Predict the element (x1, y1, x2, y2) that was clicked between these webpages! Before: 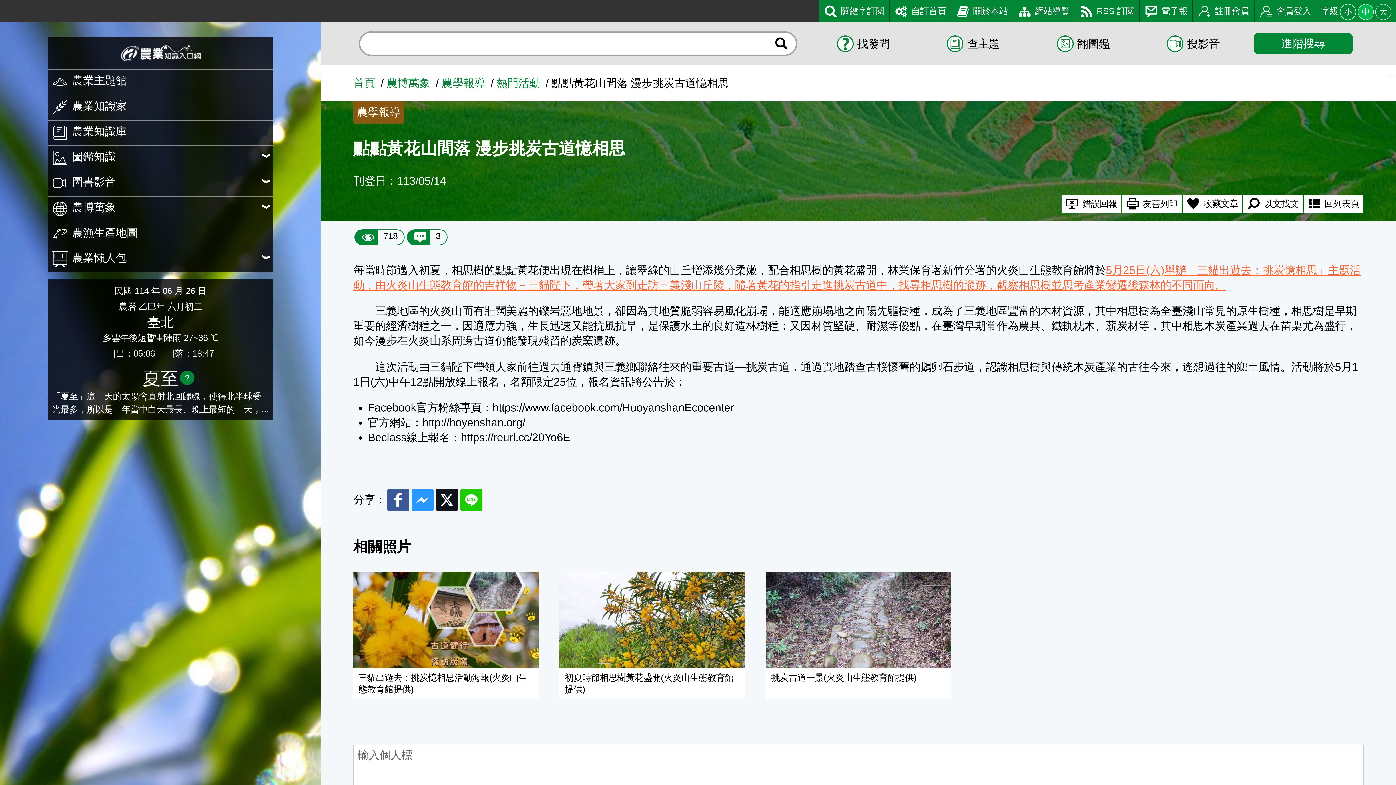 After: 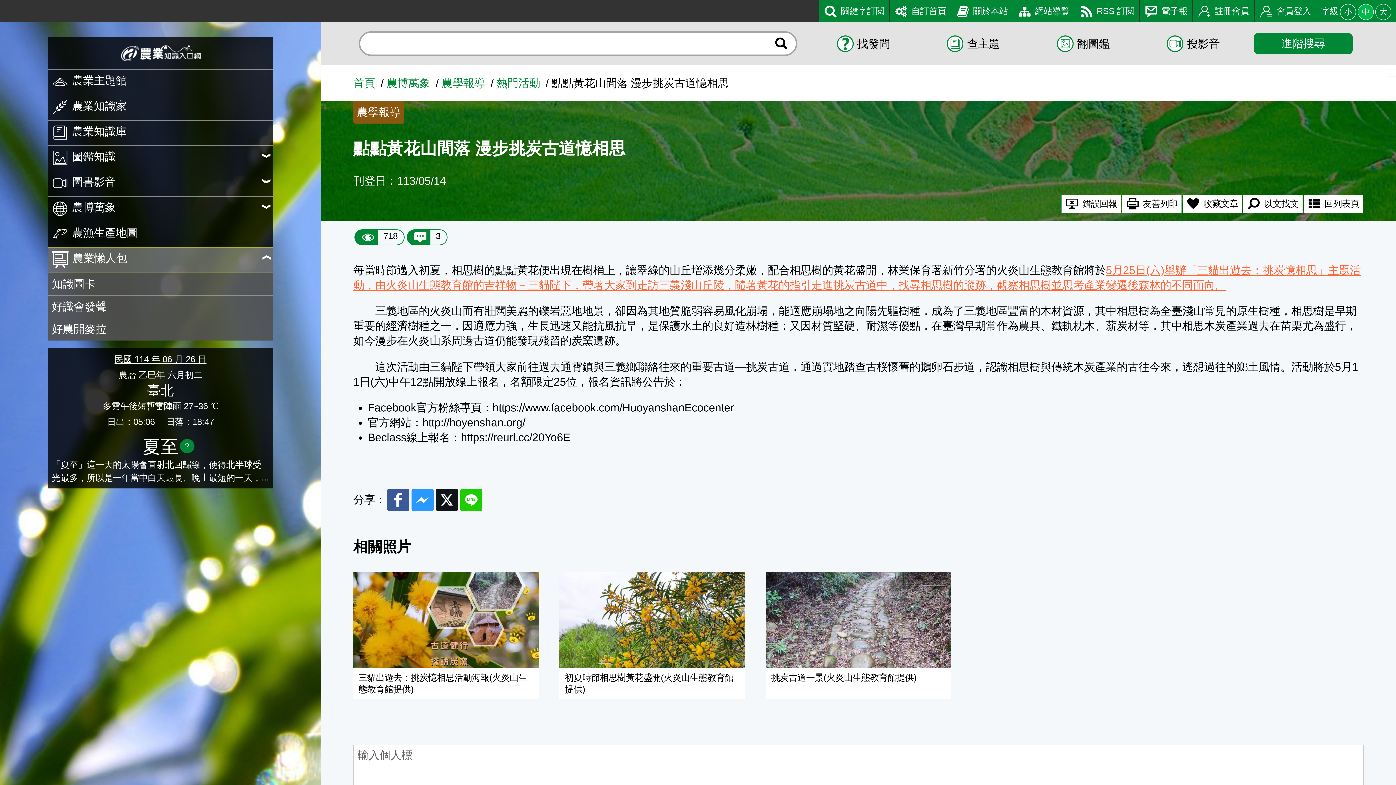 Action: bbox: (48, 247, 272, 272) label: 農業懶人包